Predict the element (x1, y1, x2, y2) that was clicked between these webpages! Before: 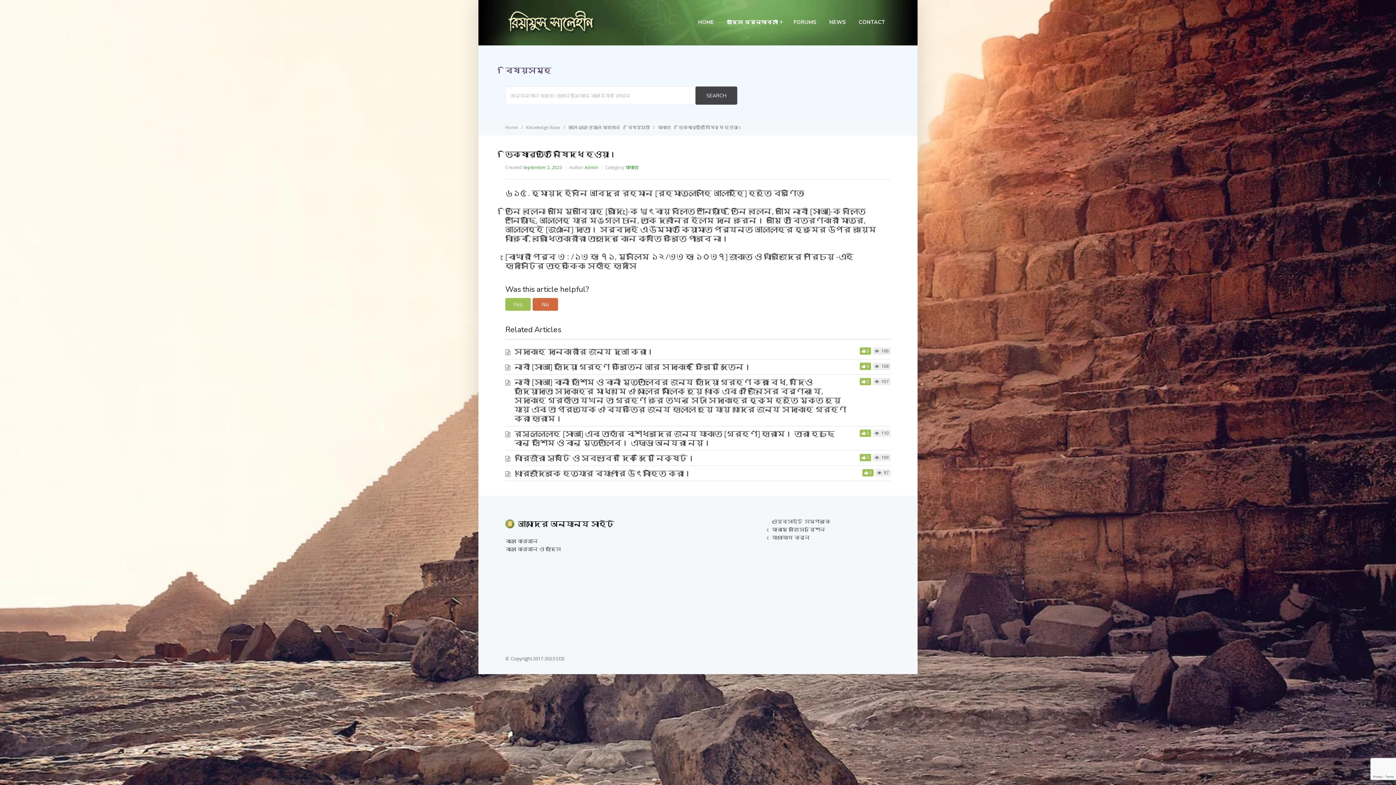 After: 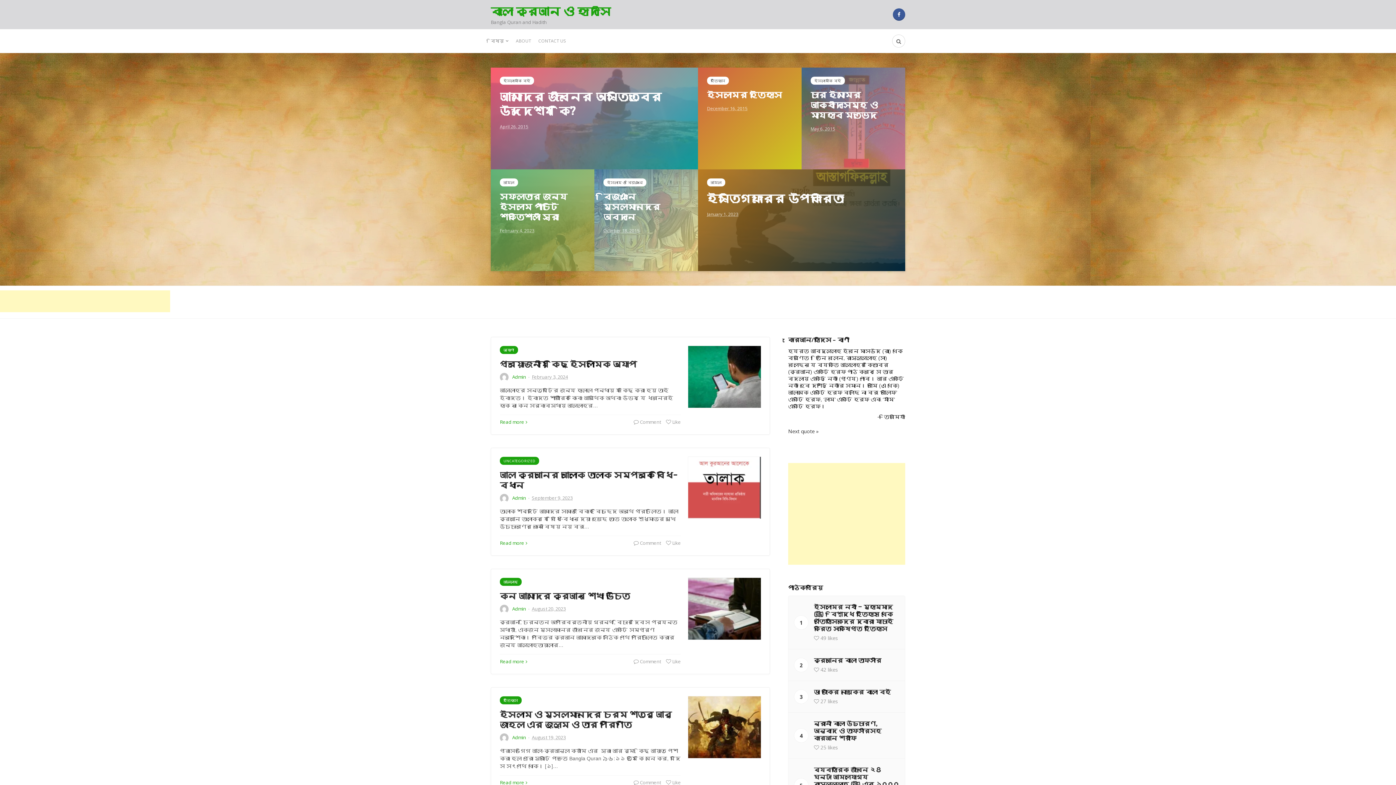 Action: bbox: (505, 545, 561, 552) label: বাংলা কোরআন ও হাদিস